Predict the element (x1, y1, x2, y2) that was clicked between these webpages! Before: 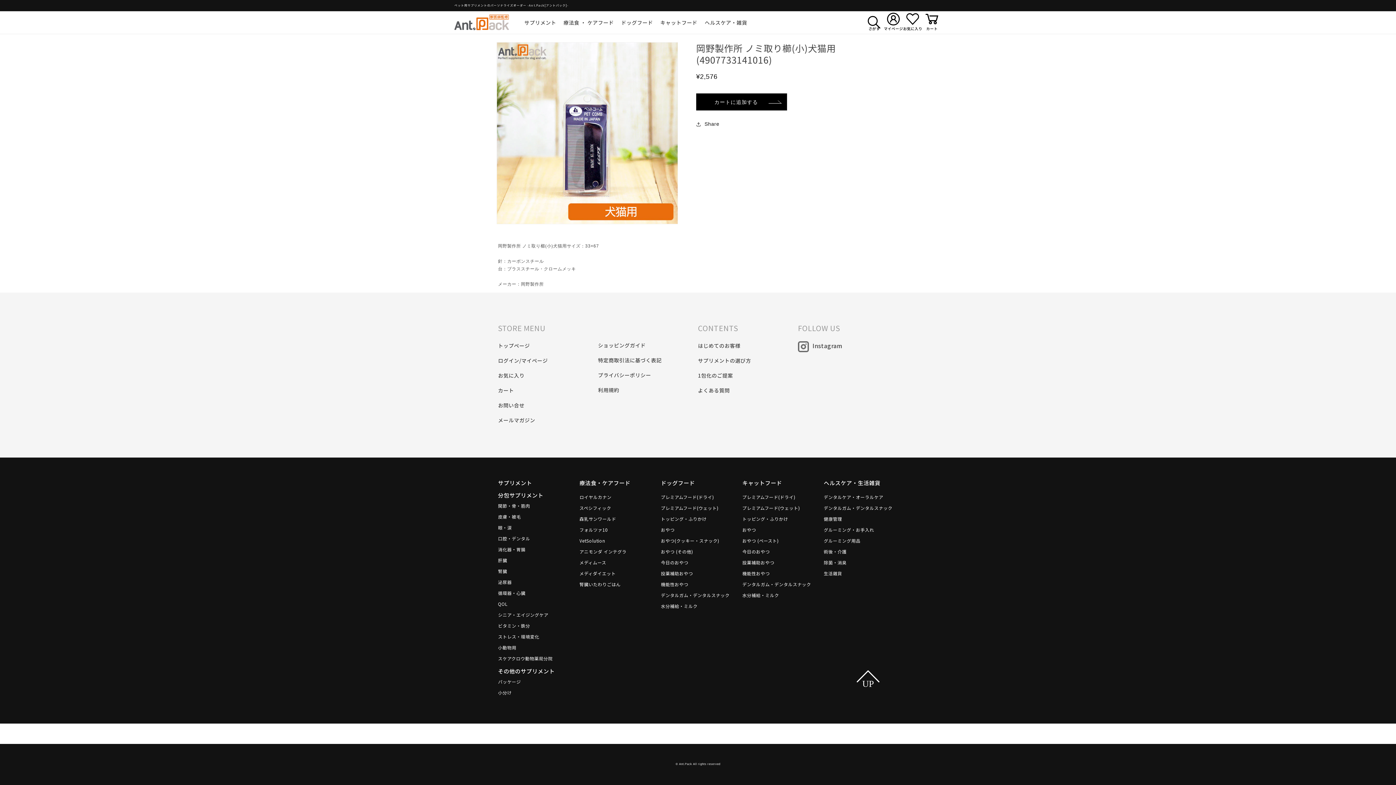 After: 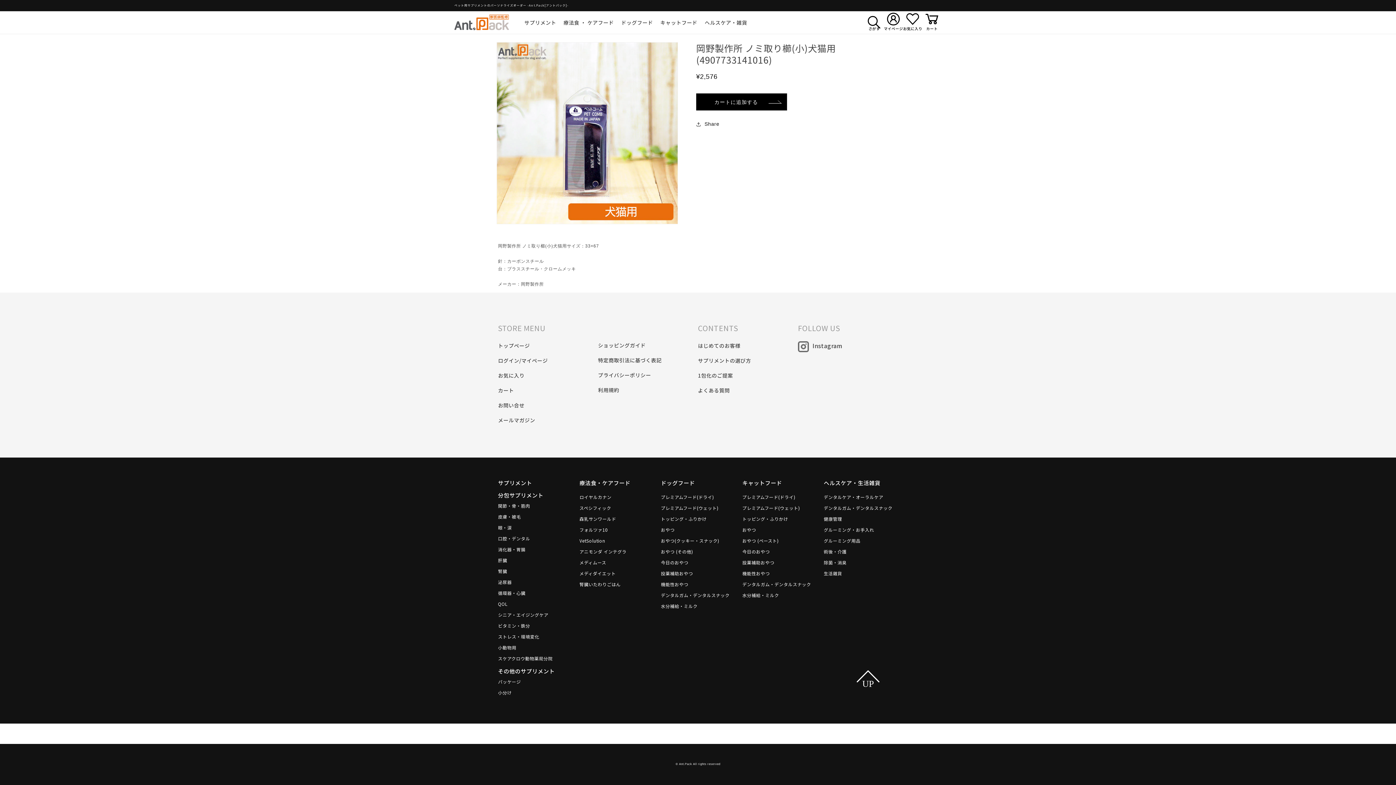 Action: label: ドッグフード bbox: (621, 14, 653, 30)